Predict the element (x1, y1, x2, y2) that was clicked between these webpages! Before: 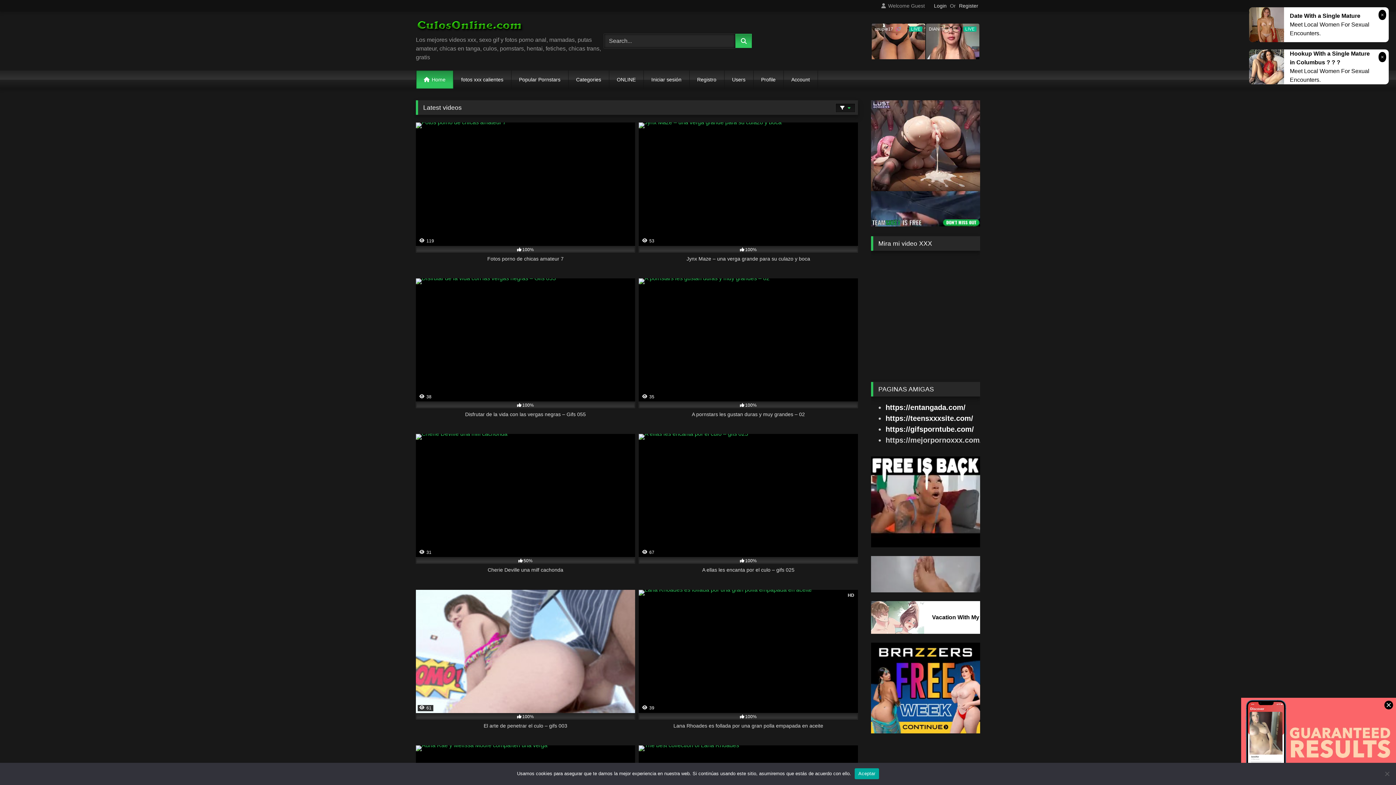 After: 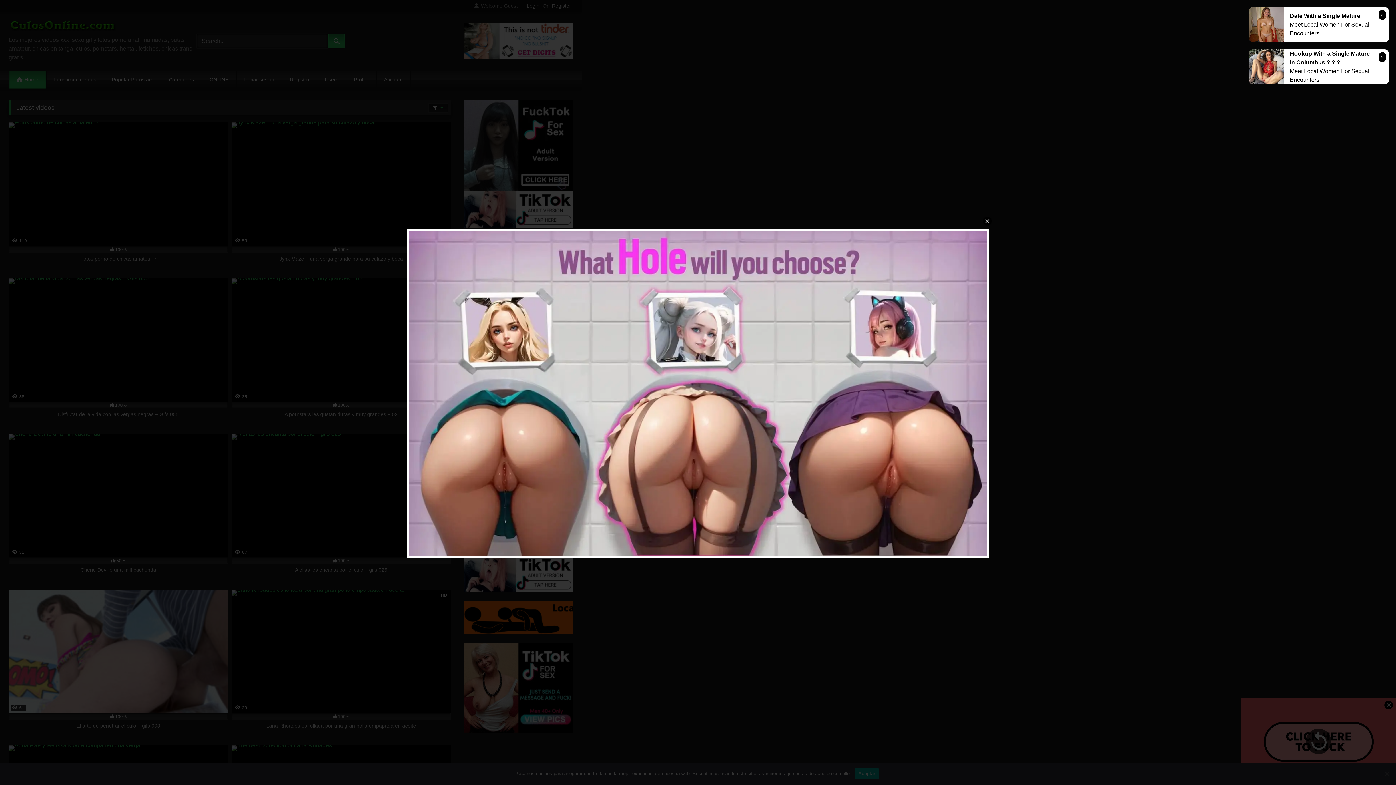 Action: bbox: (885, 403, 965, 411) label: https://entangada.com/